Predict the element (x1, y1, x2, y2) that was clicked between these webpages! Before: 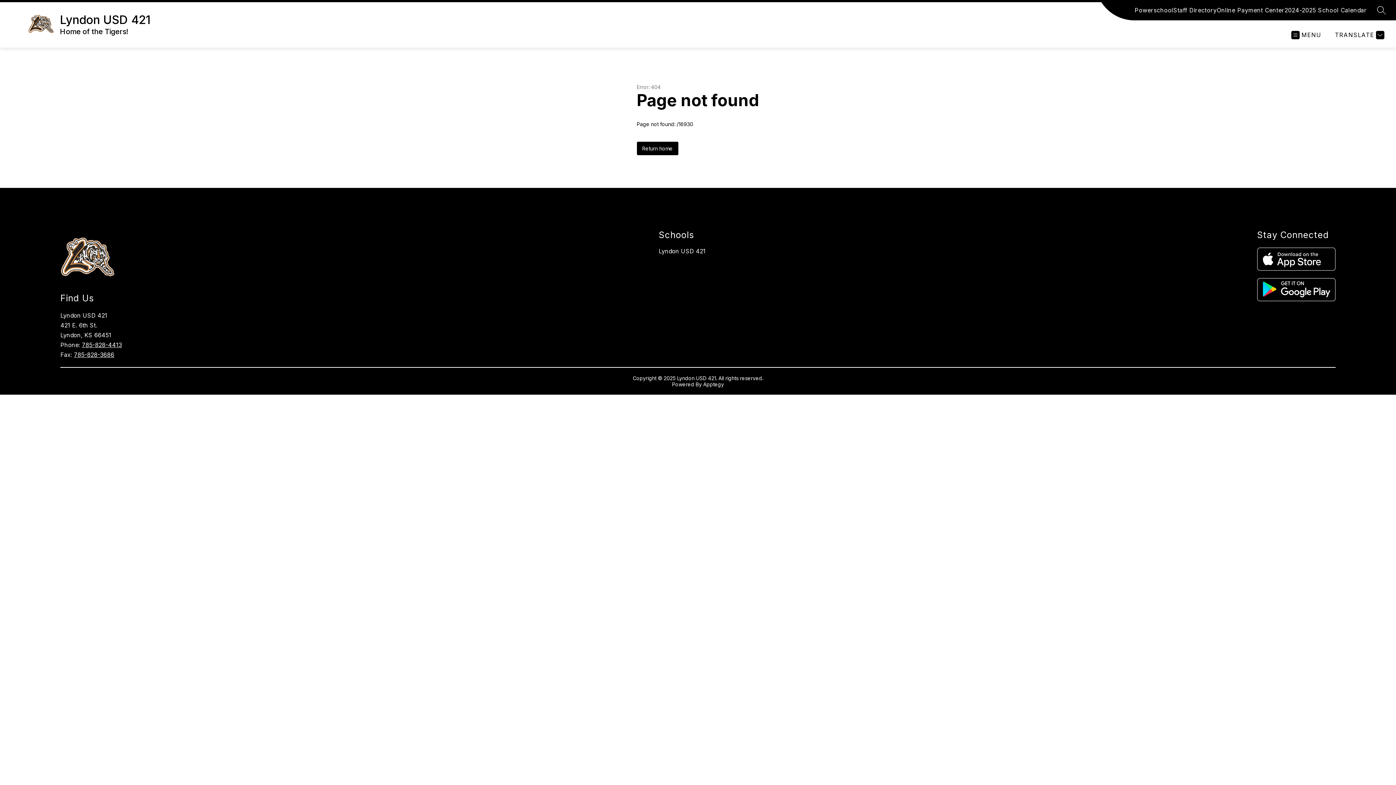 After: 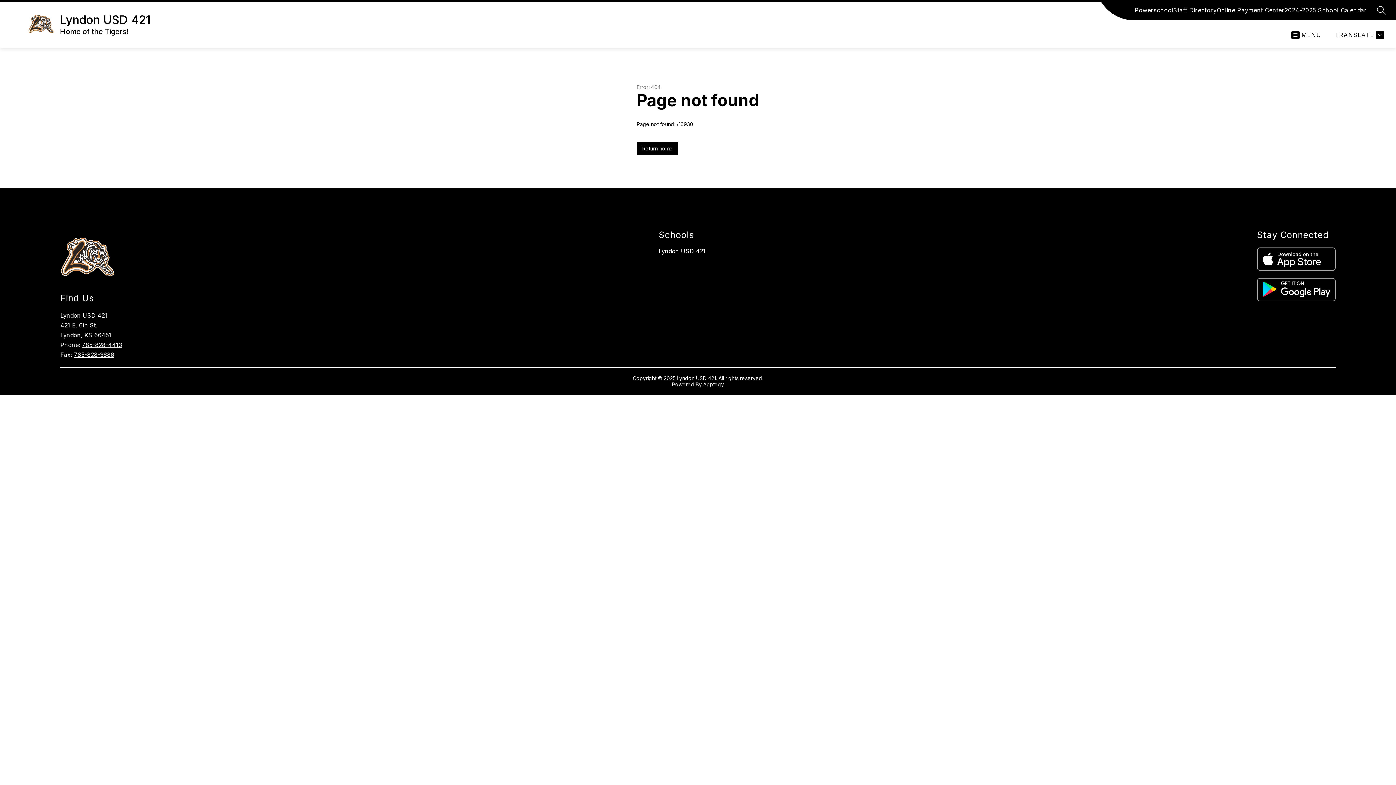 Action: bbox: (1134, 5, 1173, 14) label: Powerschool